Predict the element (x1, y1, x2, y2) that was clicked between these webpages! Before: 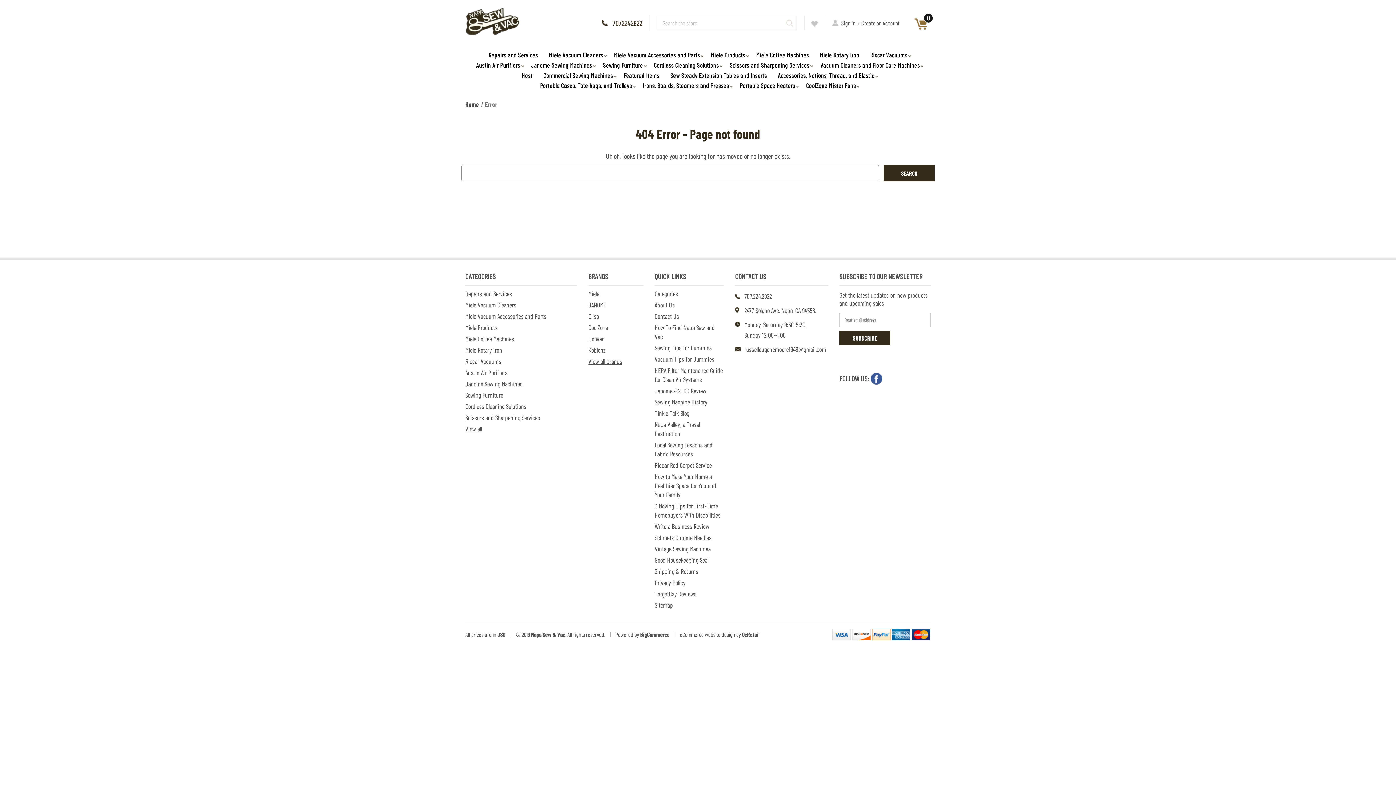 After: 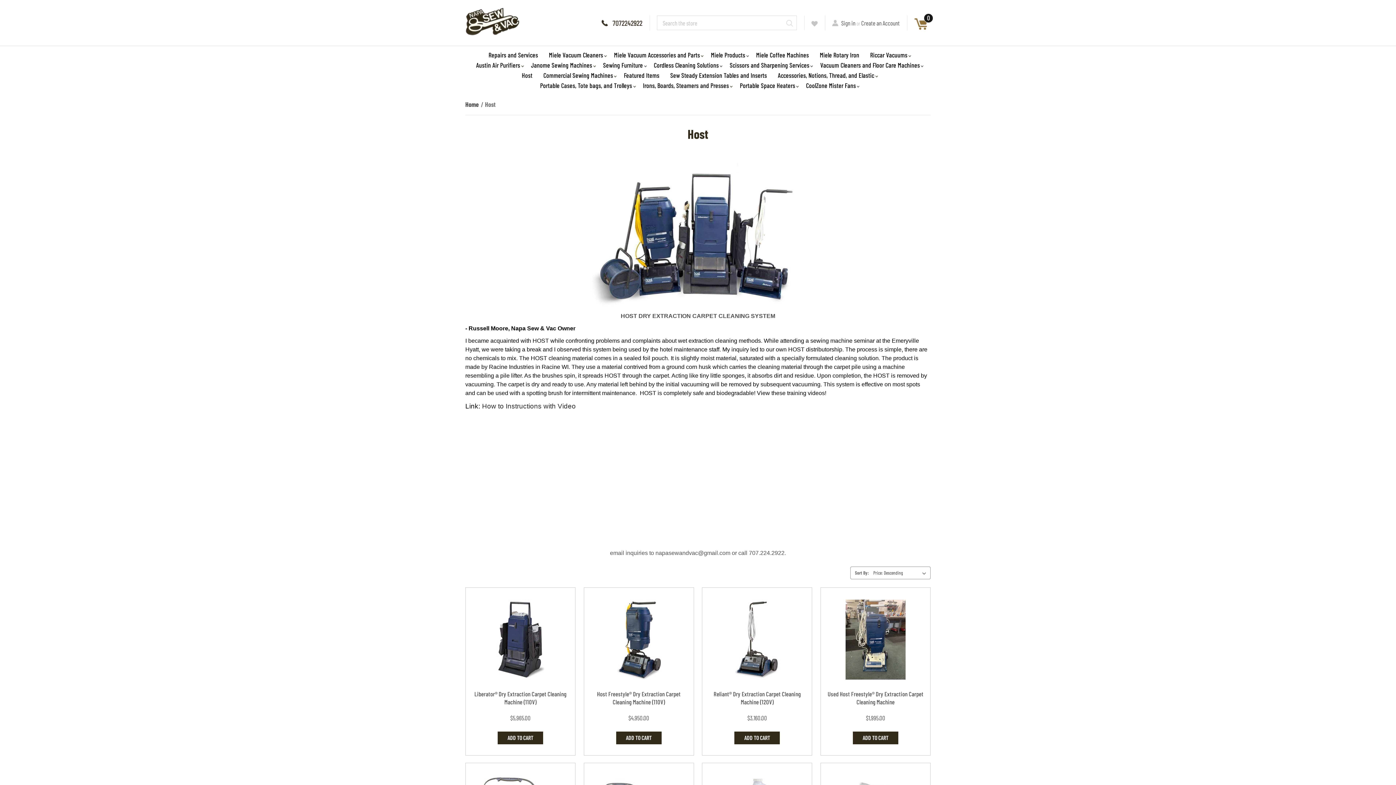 Action: bbox: (516, 70, 538, 80) label: Host